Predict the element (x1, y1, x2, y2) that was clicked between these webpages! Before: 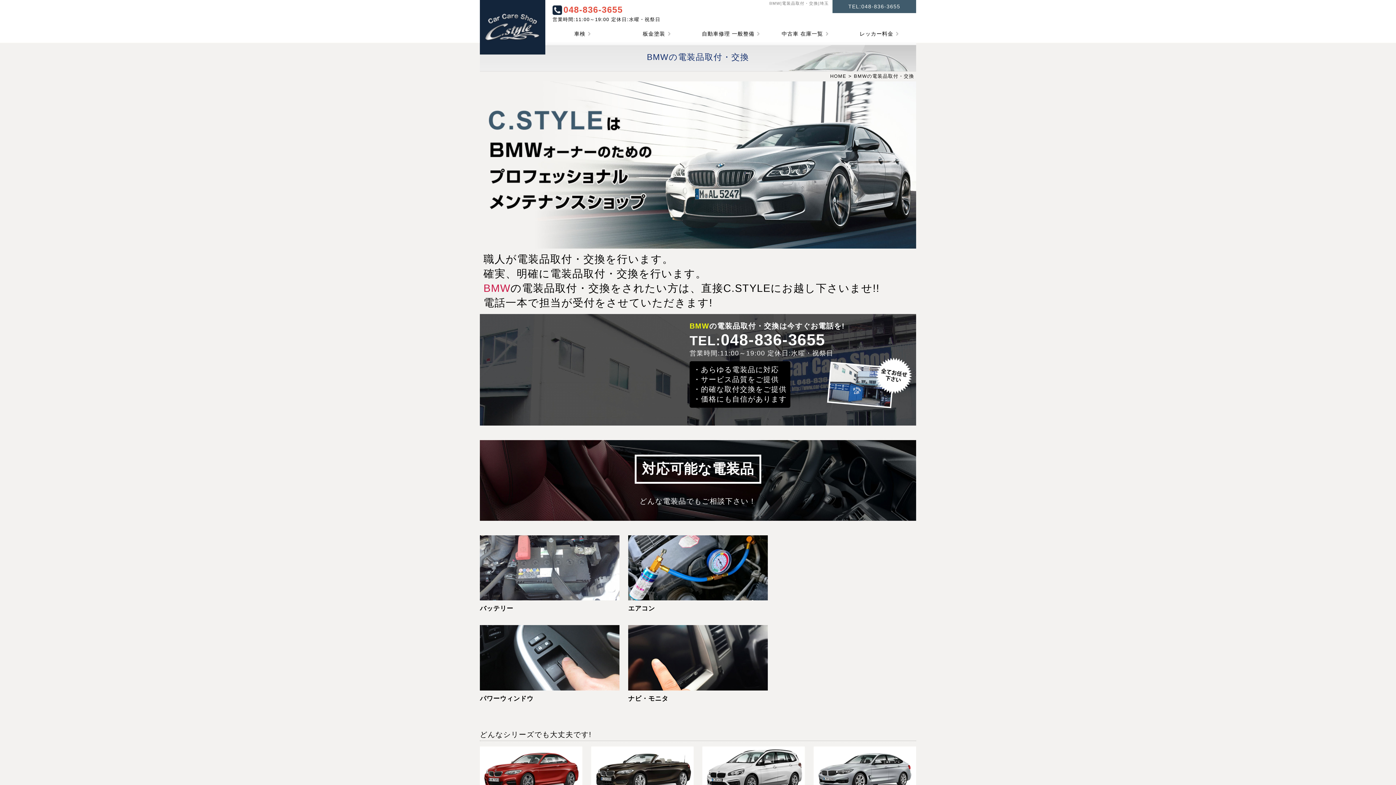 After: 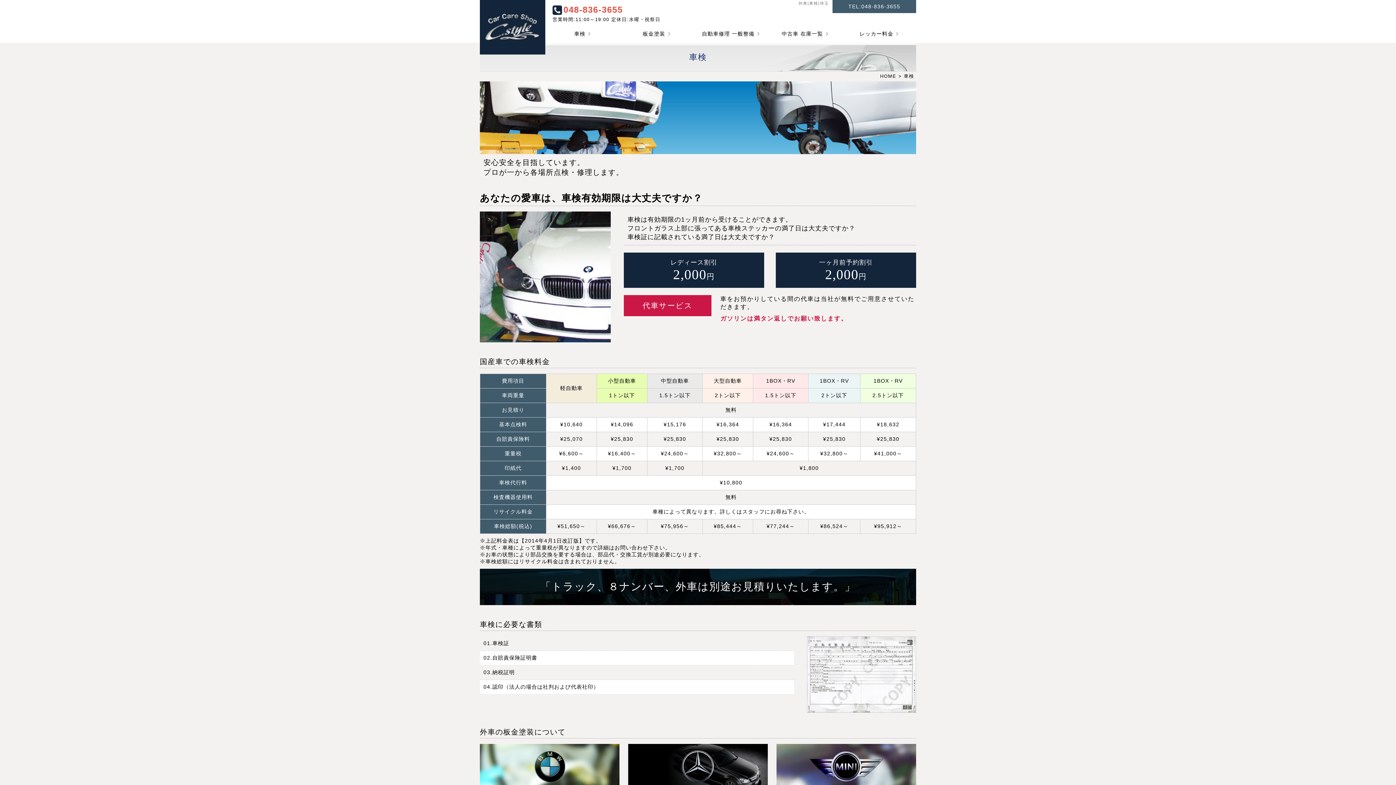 Action: bbox: (545, 24, 619, 42) label: 車検